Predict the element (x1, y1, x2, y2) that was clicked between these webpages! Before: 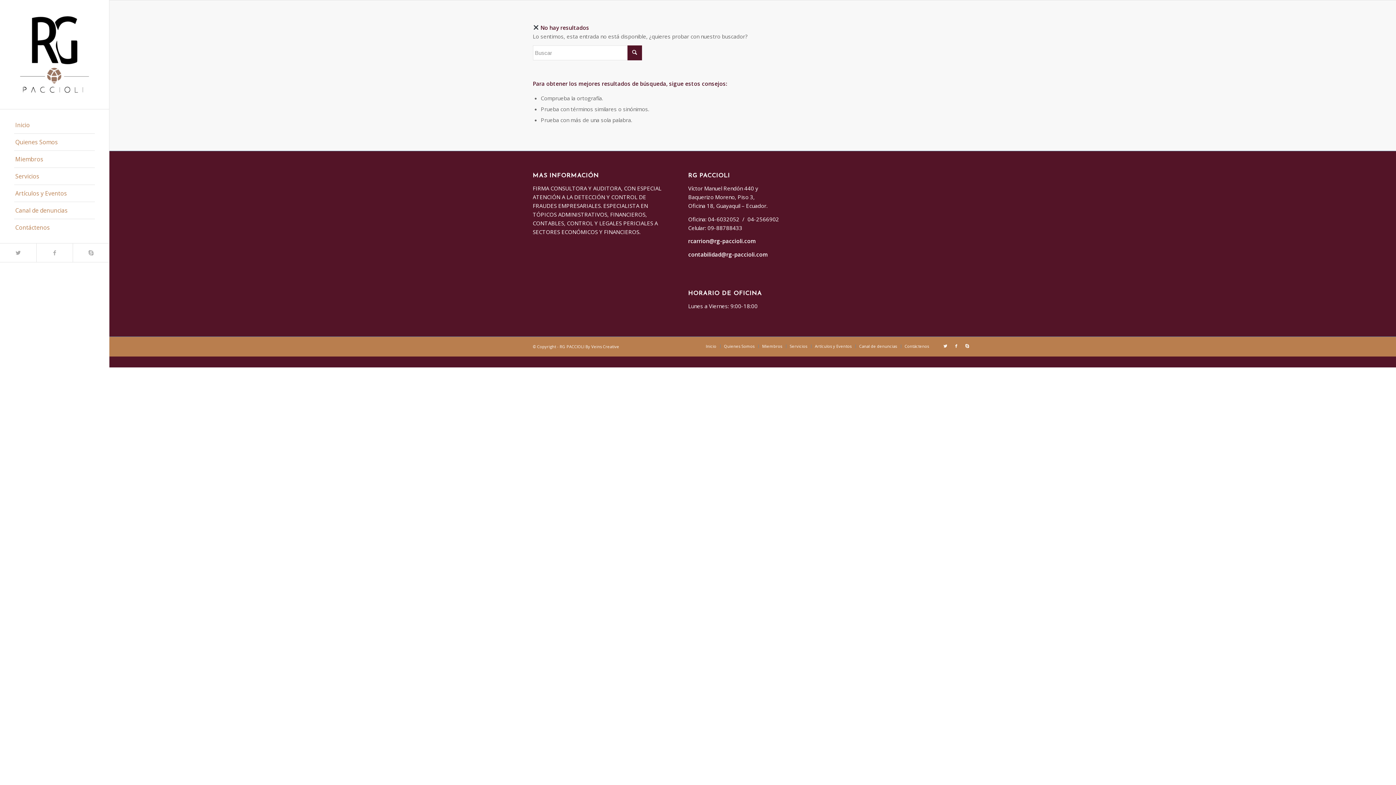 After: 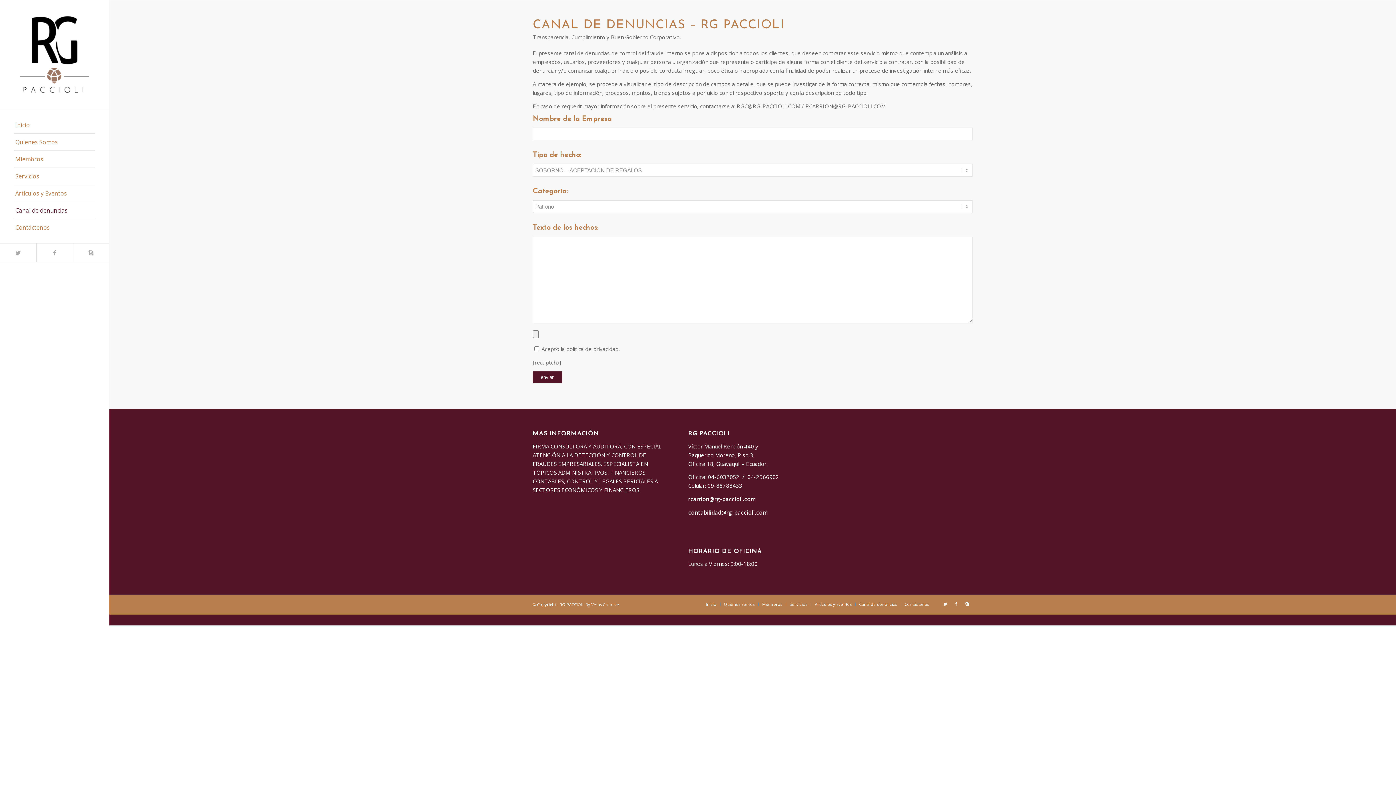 Action: label: Canal de denuncias bbox: (859, 343, 897, 349)